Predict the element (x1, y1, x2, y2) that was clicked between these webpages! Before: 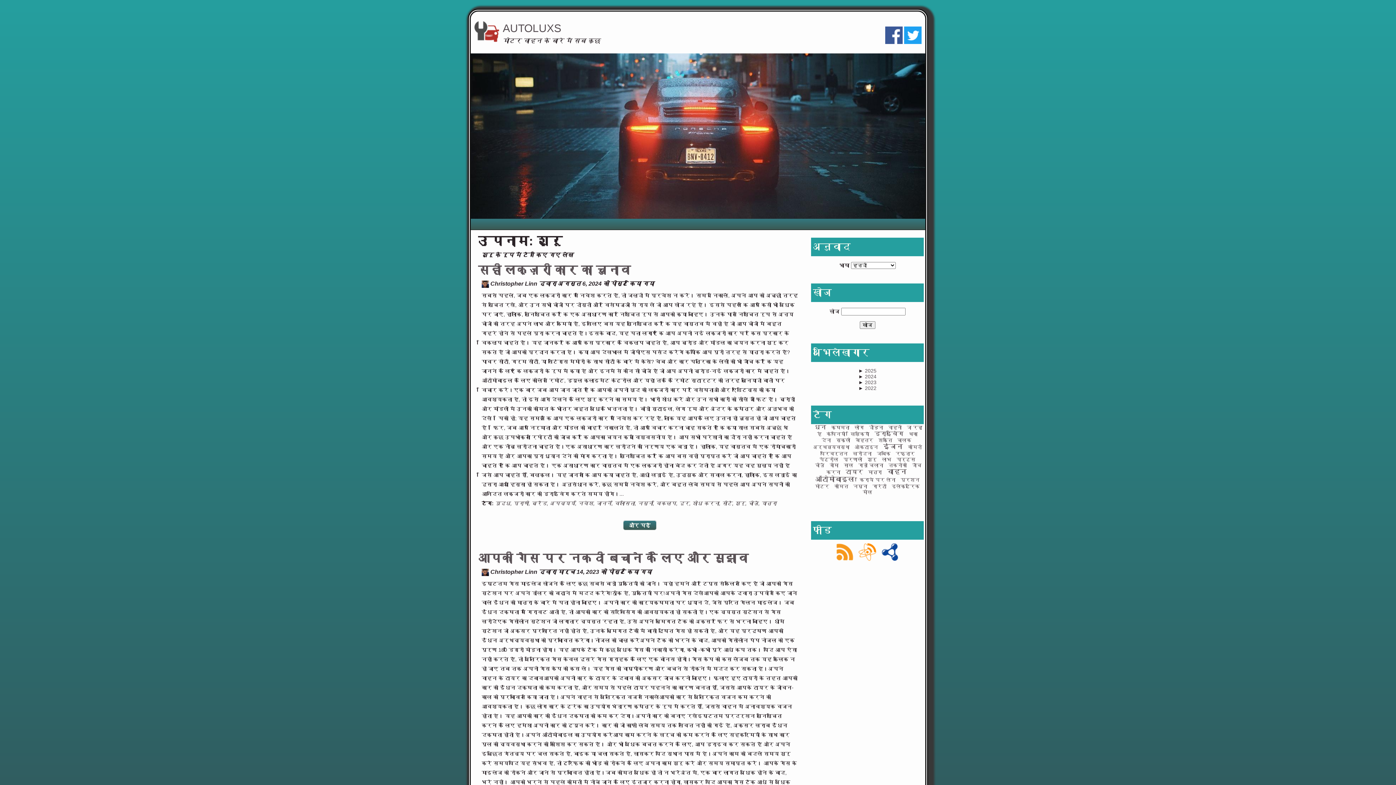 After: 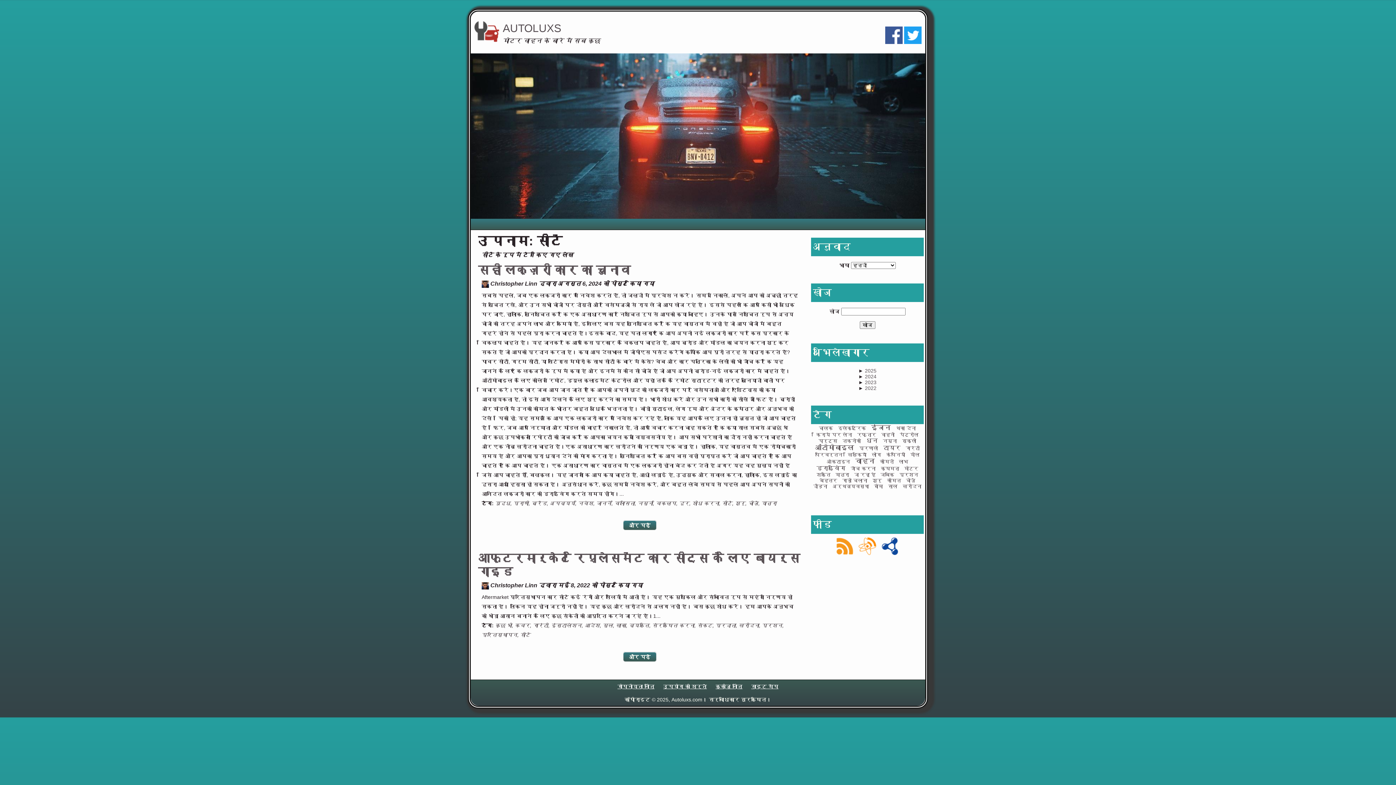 Action: label: सीटें bbox: (722, 500, 732, 506)